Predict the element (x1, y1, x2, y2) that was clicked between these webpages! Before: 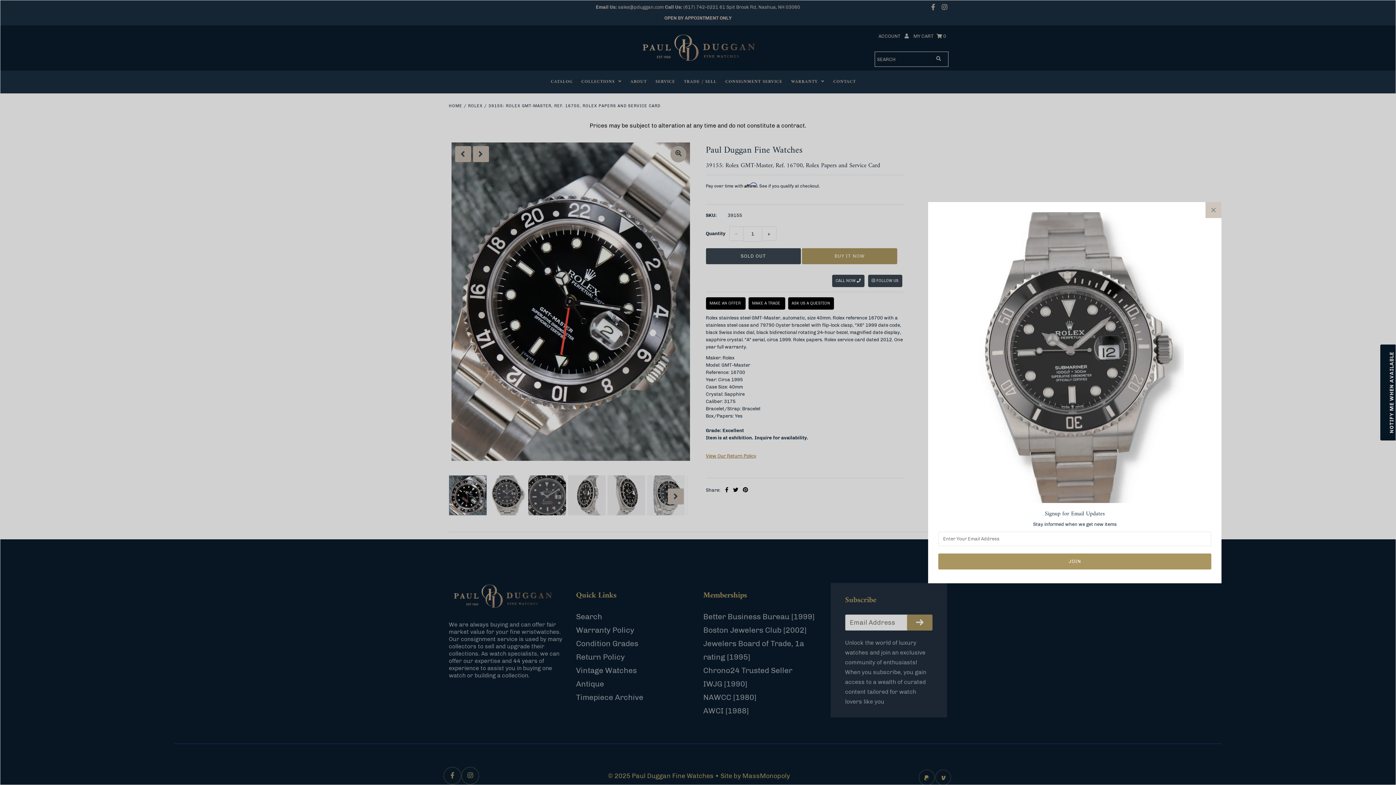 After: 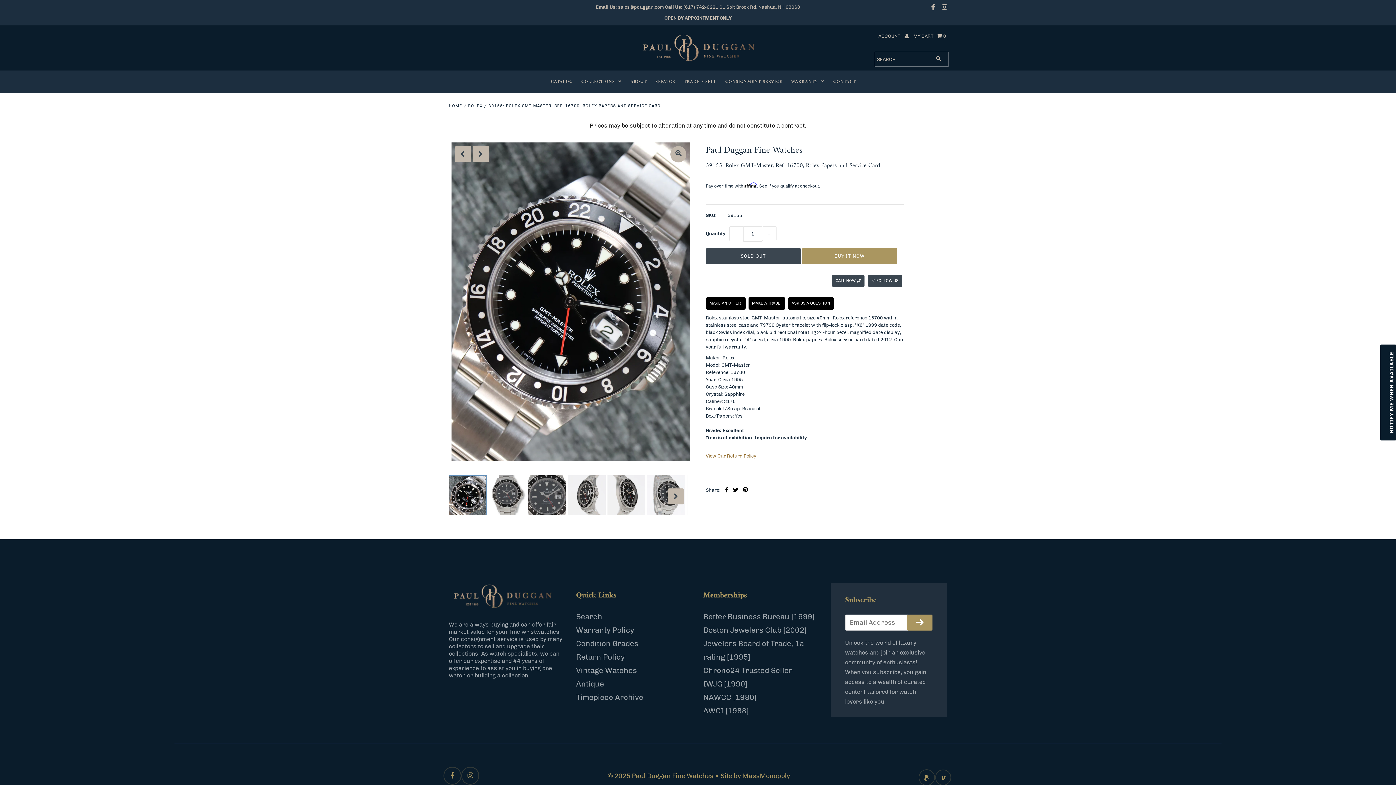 Action: bbox: (1205, 202, 1221, 218)